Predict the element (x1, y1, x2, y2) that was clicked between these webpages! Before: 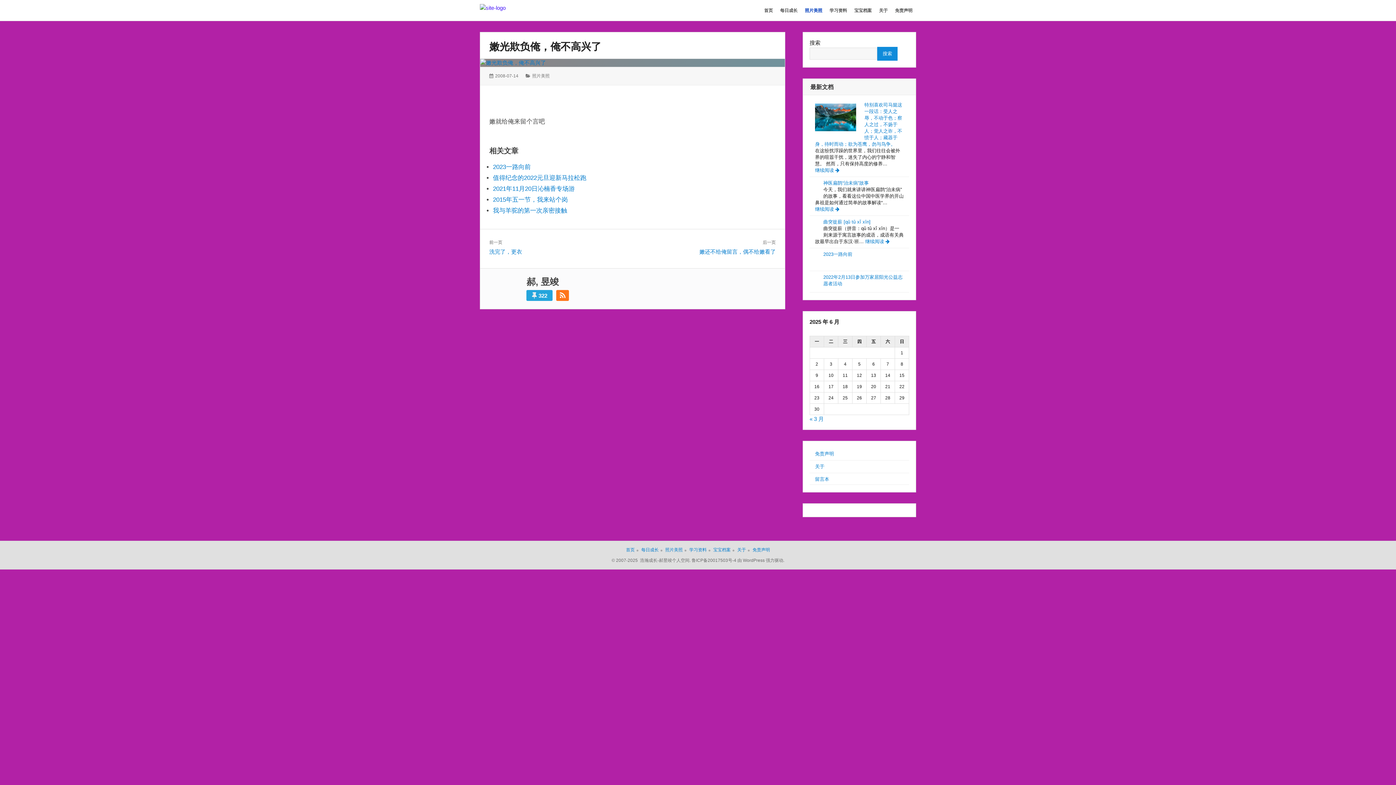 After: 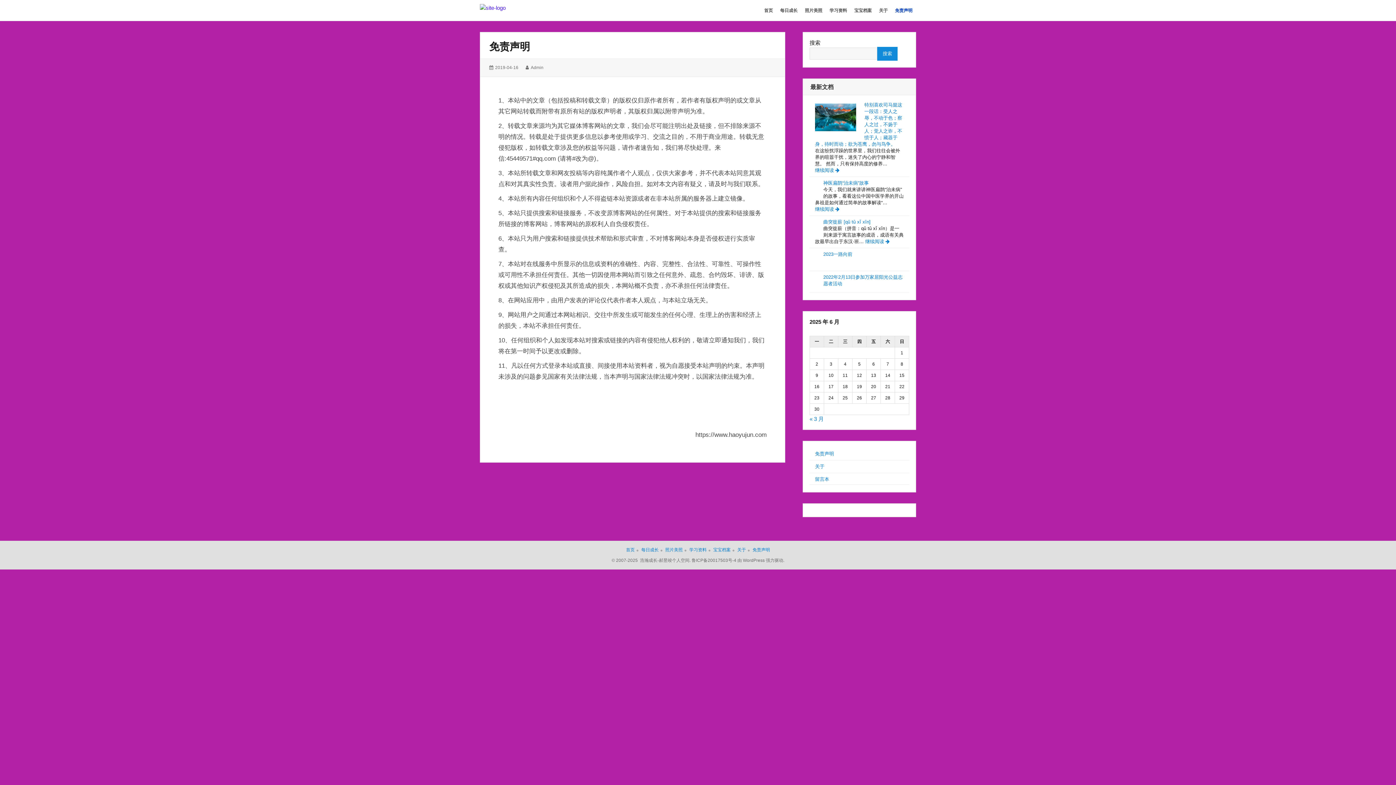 Action: label: 免责声明 bbox: (752, 547, 770, 552)